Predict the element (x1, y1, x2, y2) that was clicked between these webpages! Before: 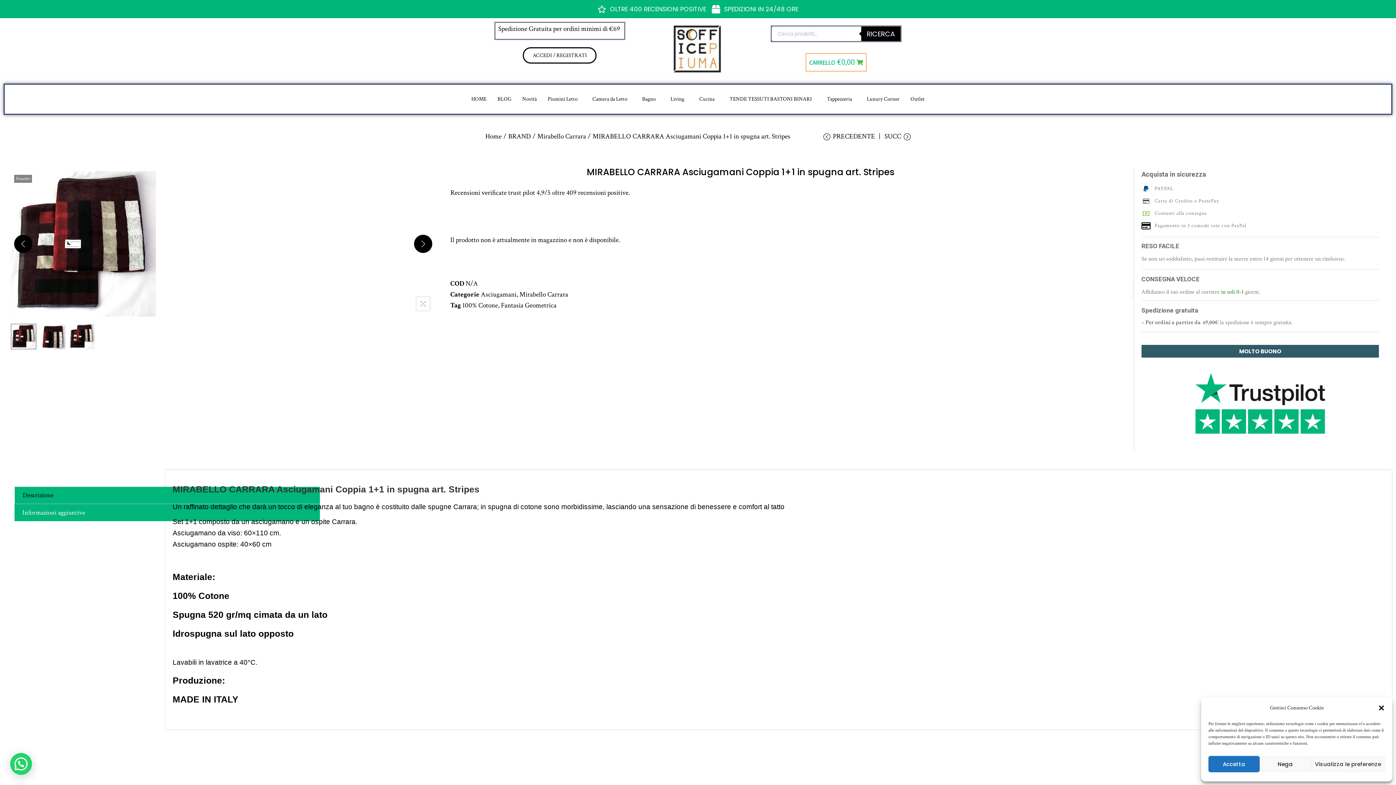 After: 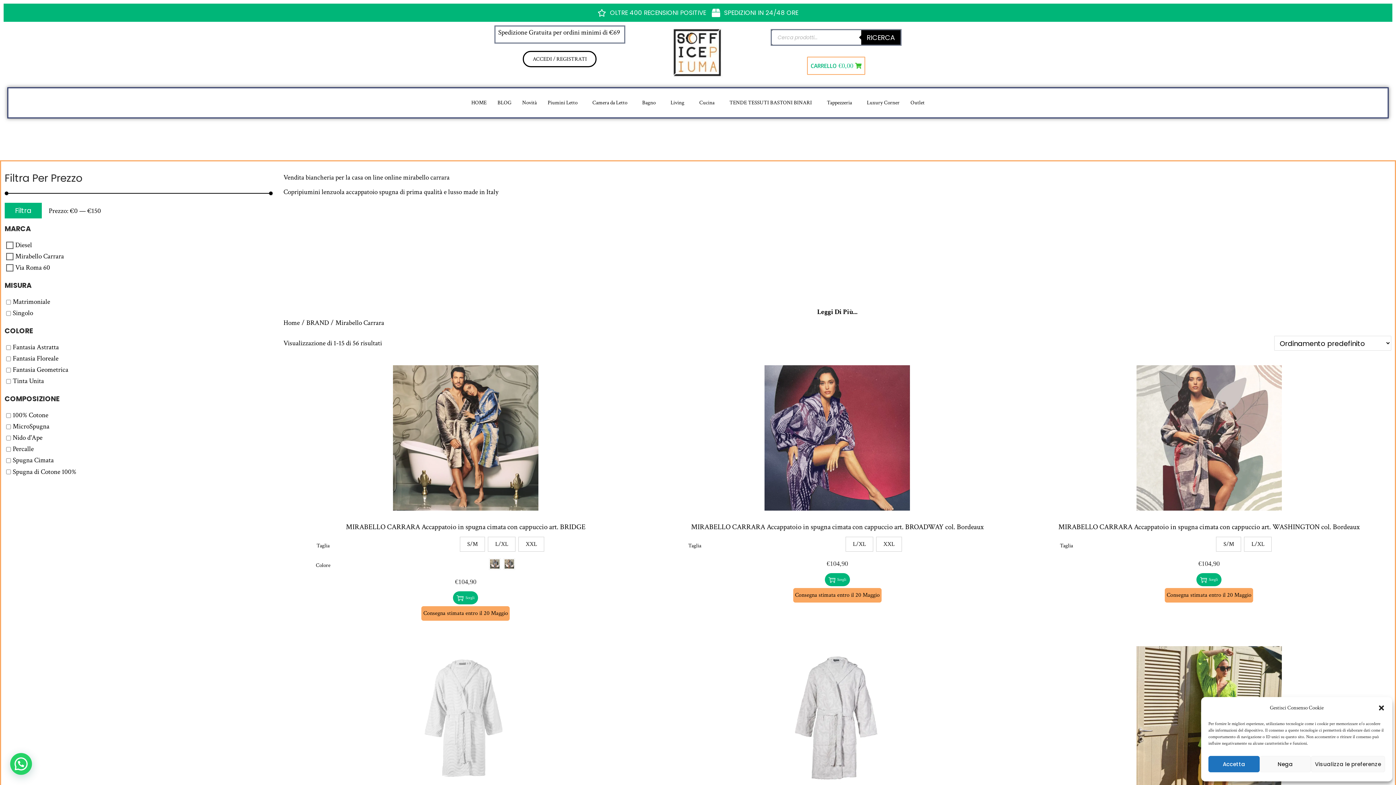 Action: label: Mirabello Carrara bbox: (519, 290, 568, 299)